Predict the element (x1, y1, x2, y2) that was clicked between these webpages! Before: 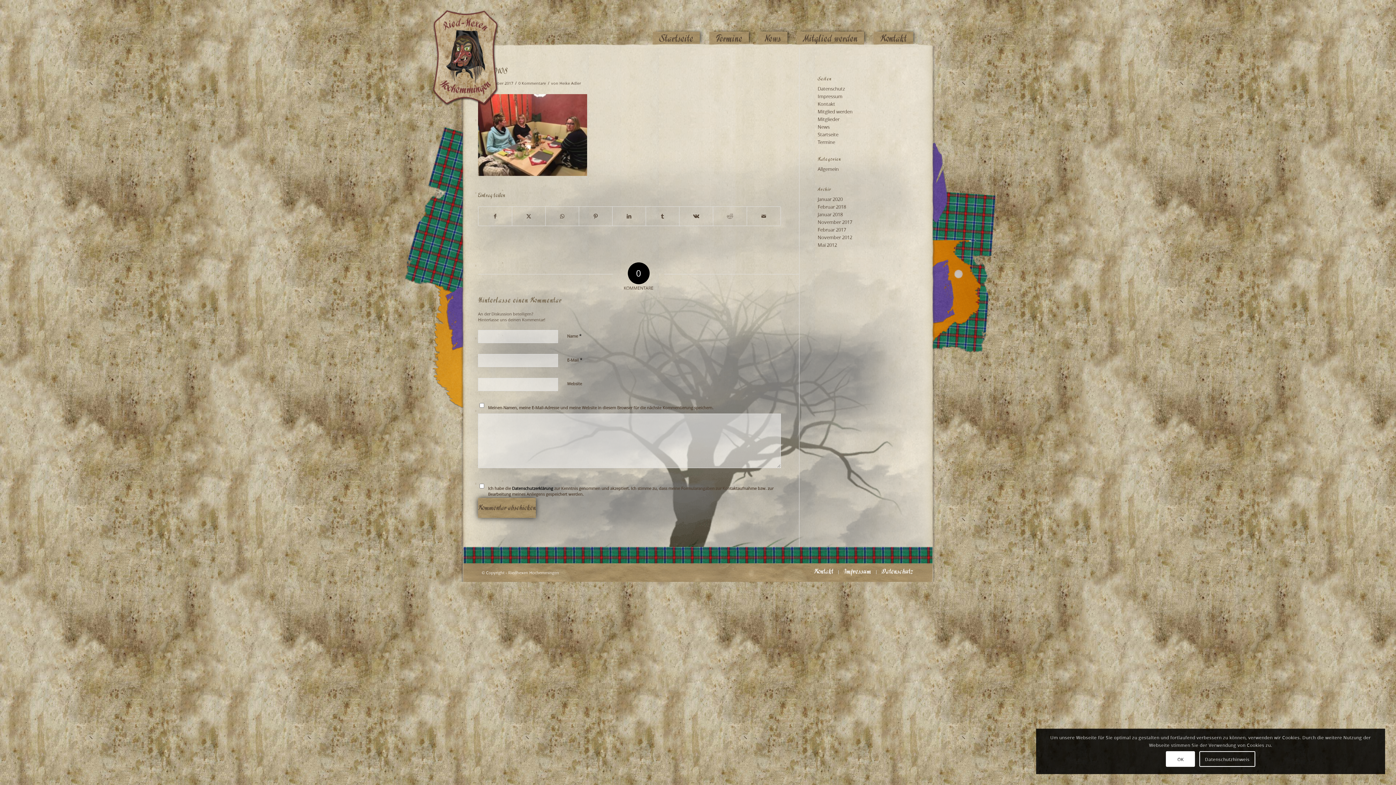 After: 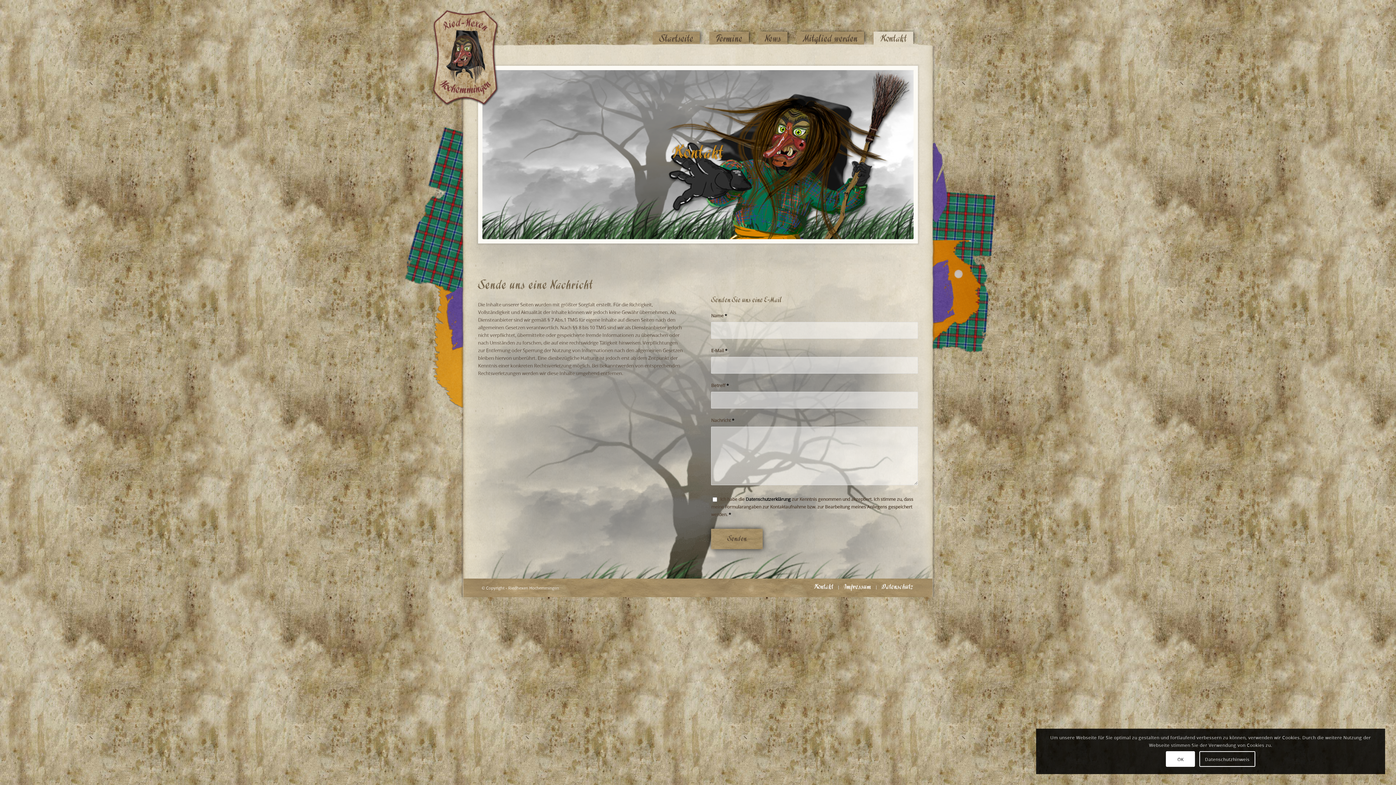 Action: label: Kontakt bbox: (817, 100, 835, 107)